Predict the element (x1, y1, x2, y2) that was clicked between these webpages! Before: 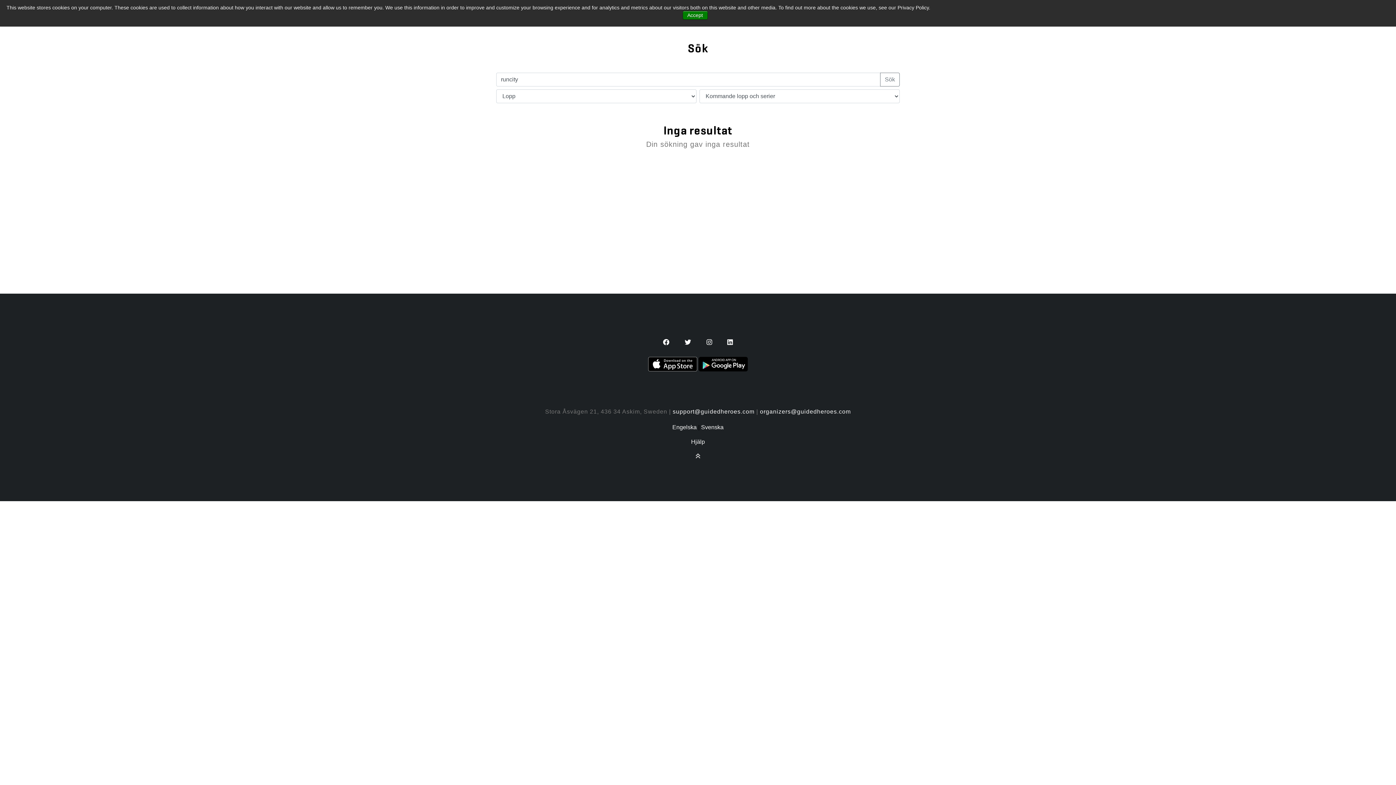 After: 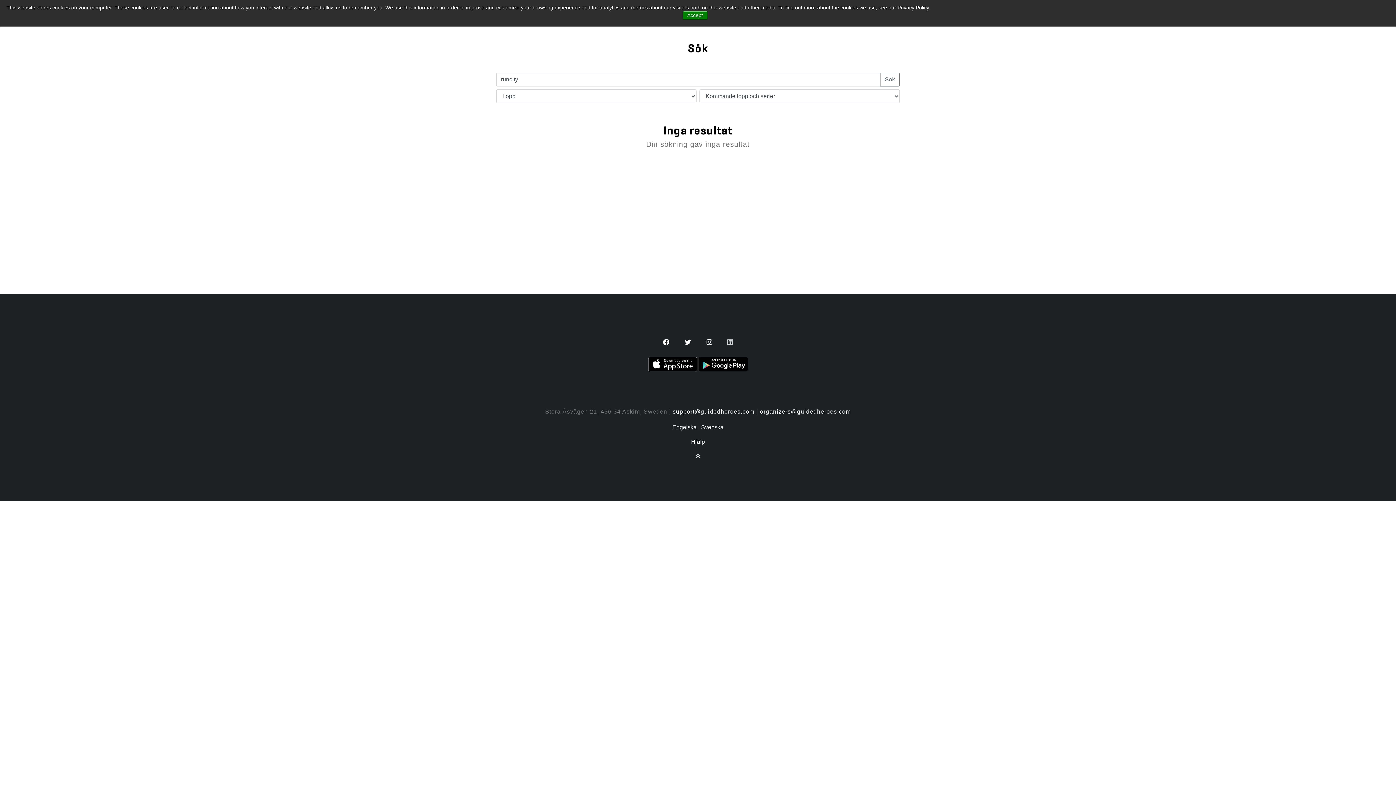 Action: bbox: (720, 339, 739, 345)